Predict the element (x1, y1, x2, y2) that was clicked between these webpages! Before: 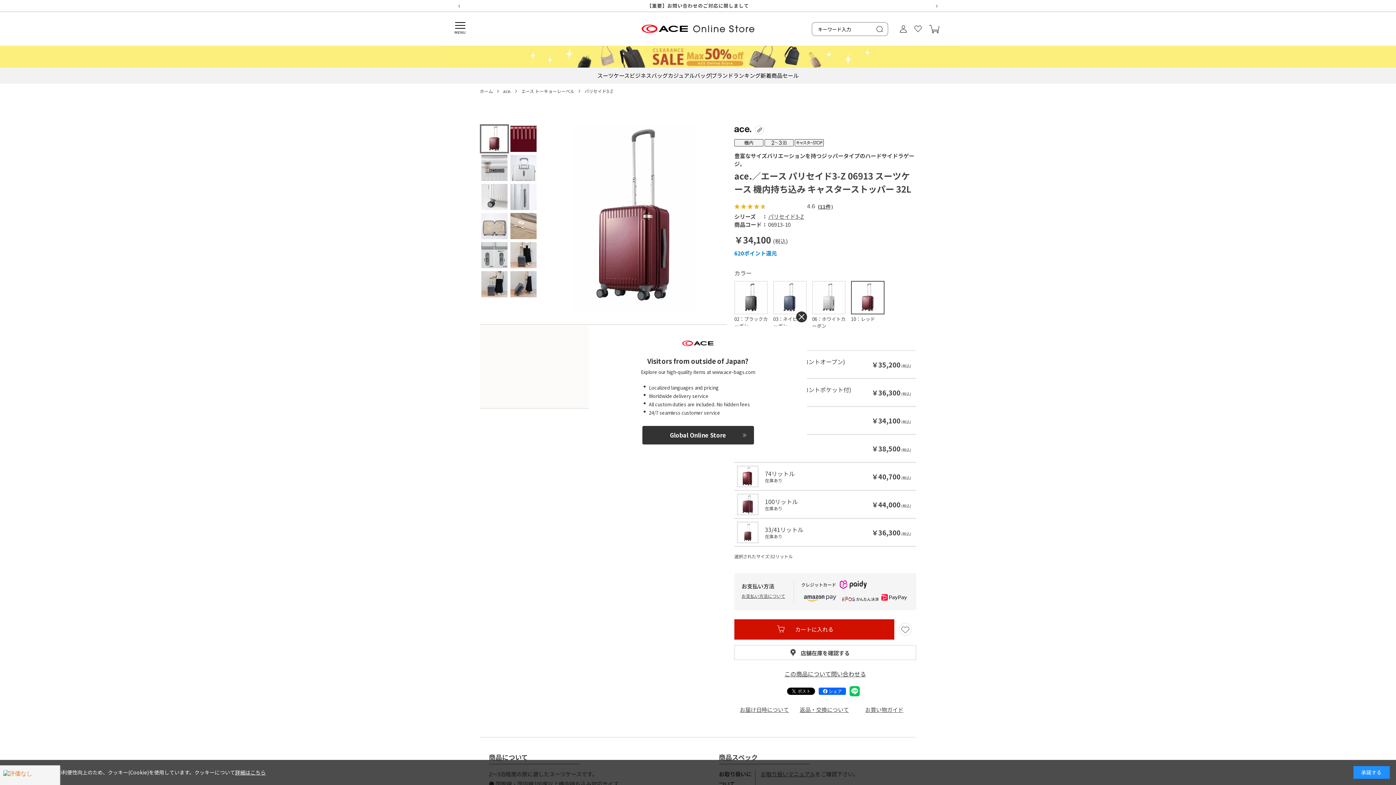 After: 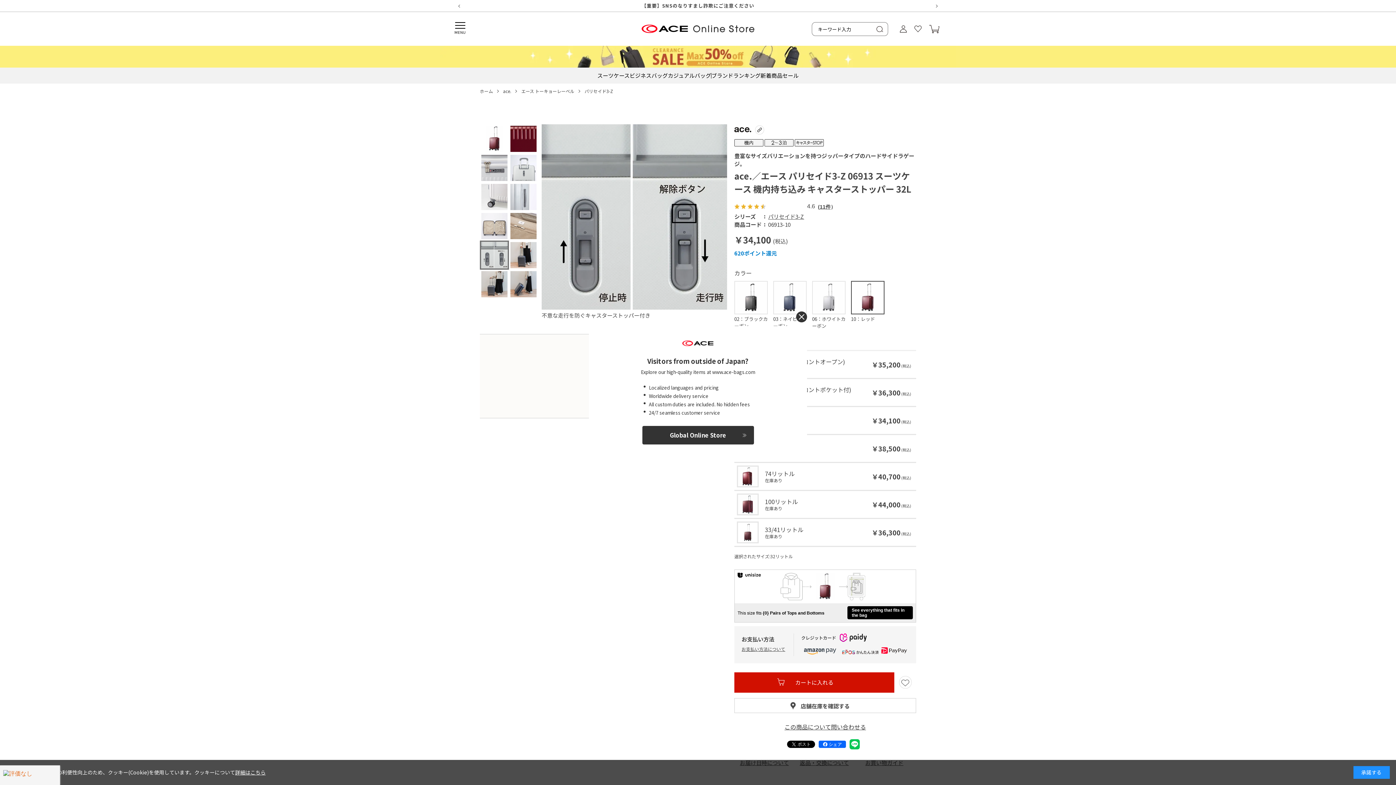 Action: bbox: (481, 242, 507, 268)